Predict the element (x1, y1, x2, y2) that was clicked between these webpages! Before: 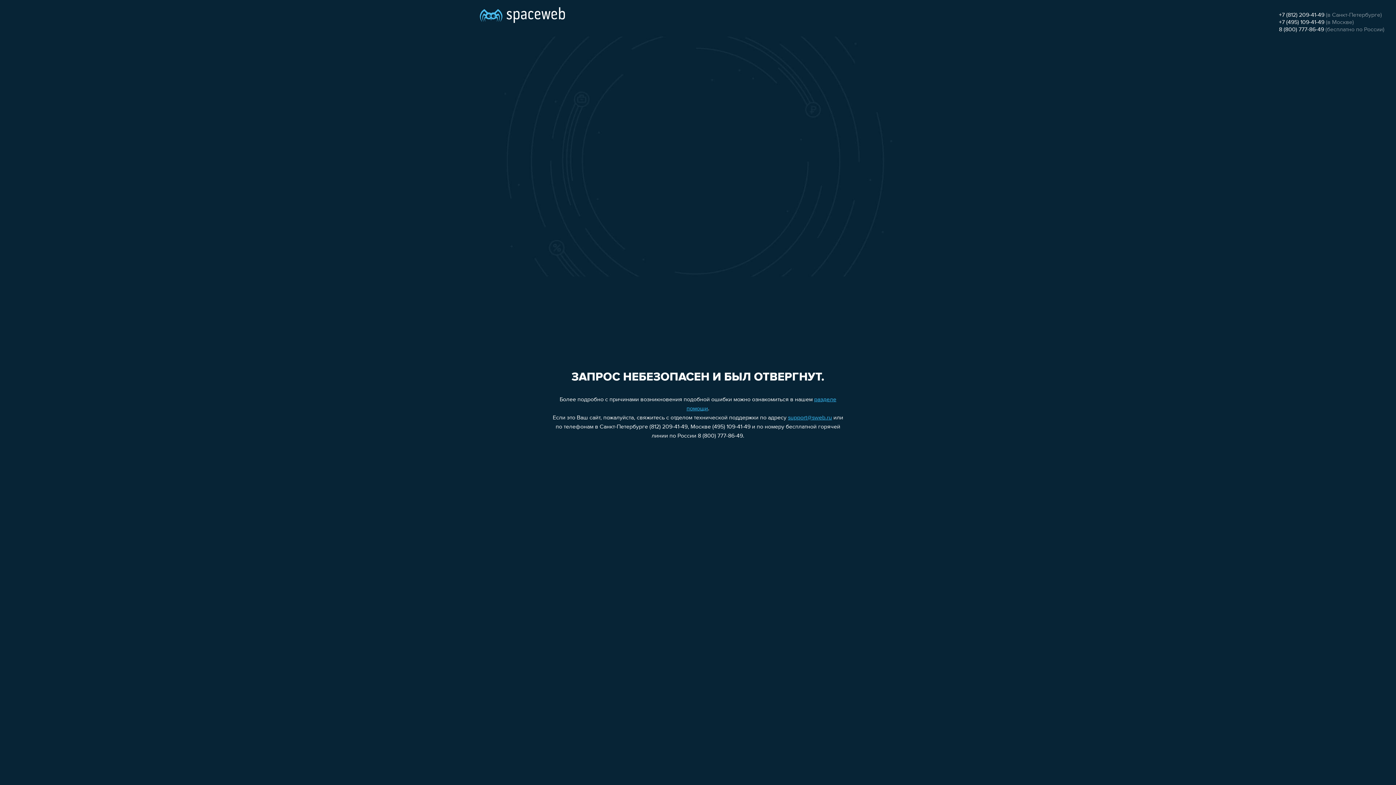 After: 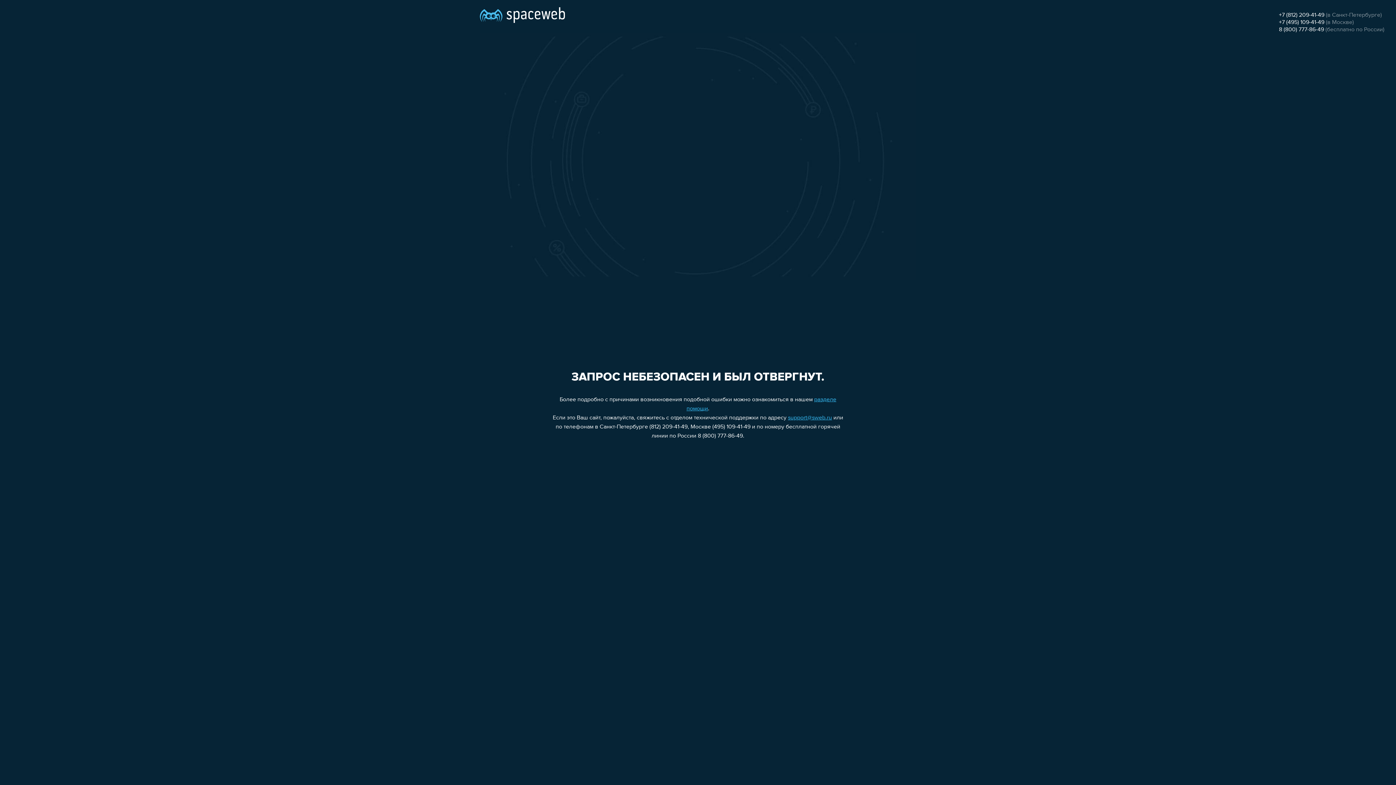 Action: bbox: (1279, 19, 1324, 25) label: +7 (495) 109-41-49